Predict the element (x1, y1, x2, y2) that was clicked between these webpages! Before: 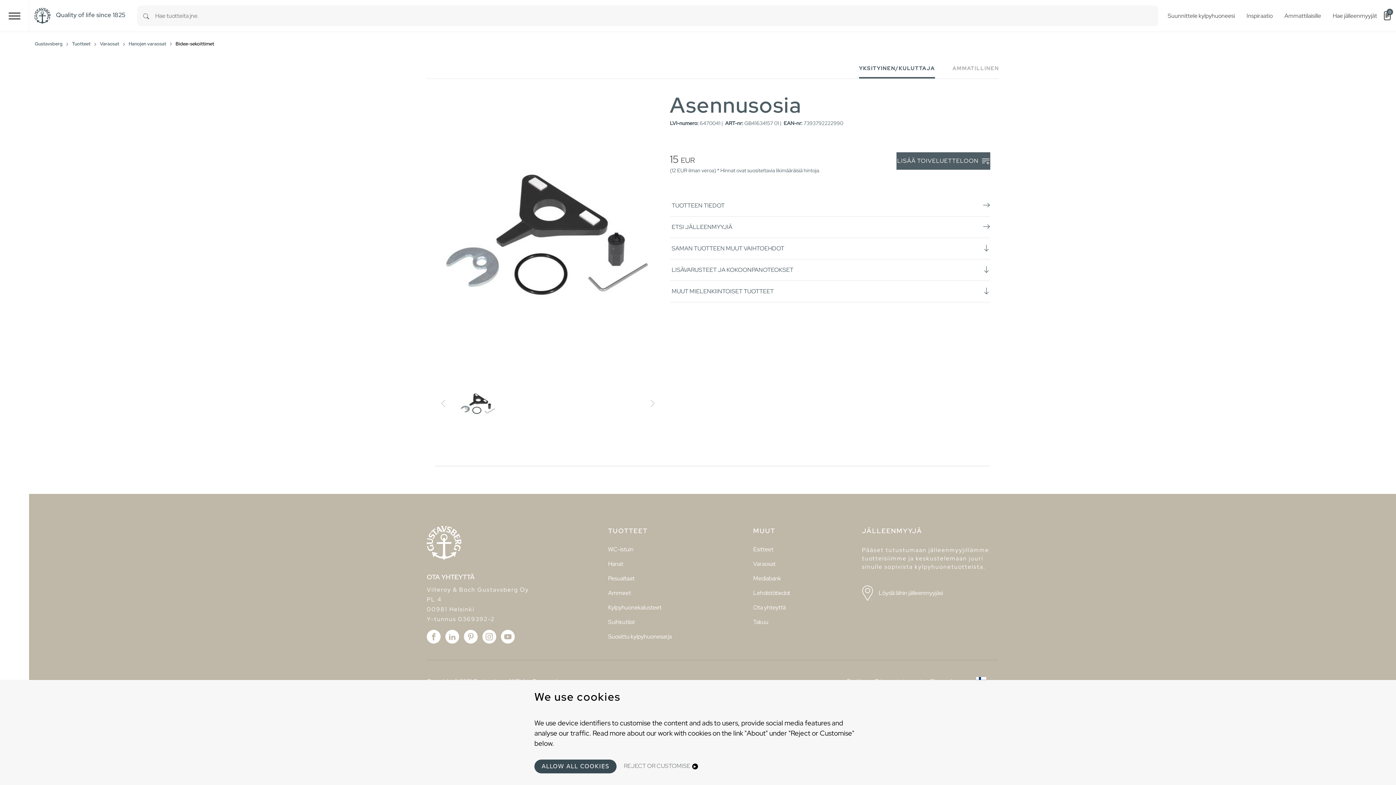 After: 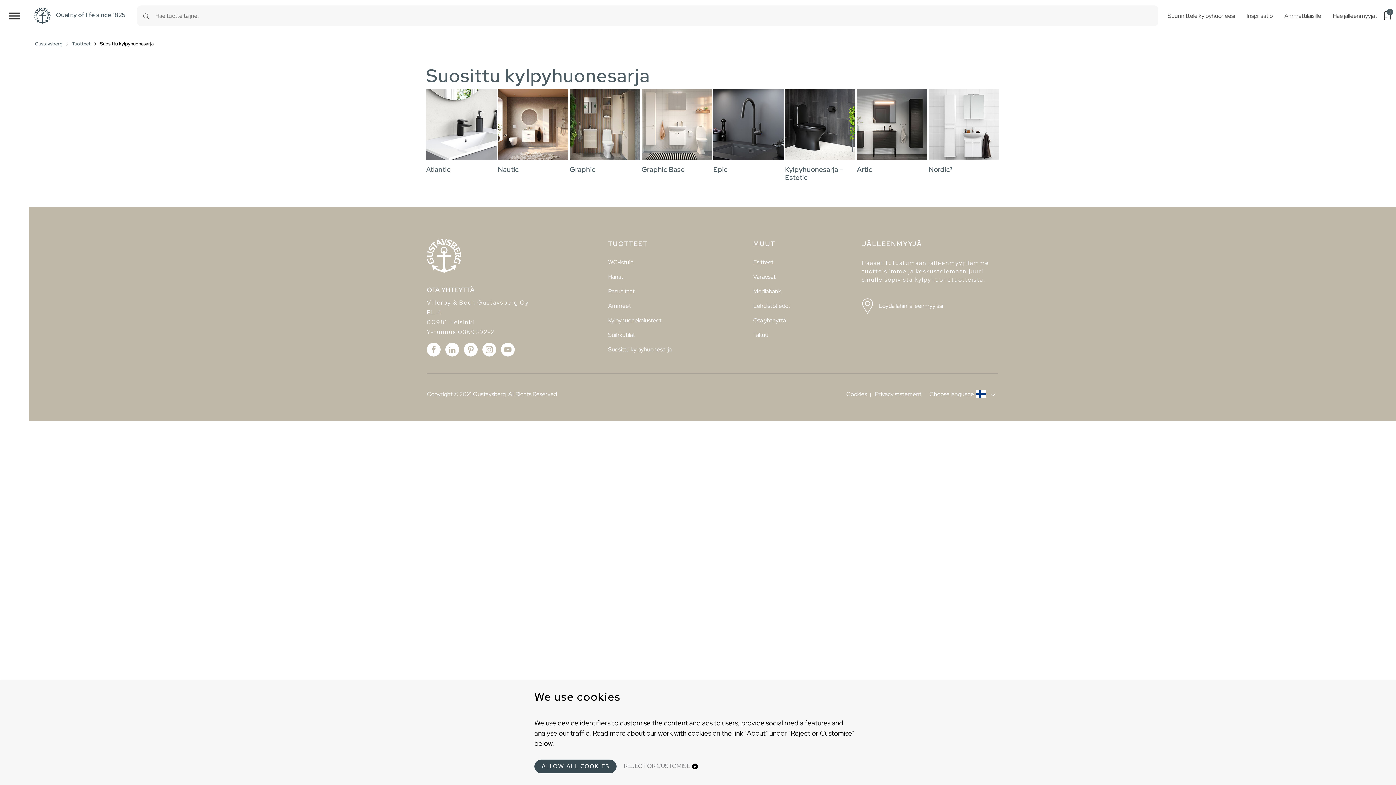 Action: bbox: (608, 629, 671, 644) label: Suosittu kylpyhuonesarja